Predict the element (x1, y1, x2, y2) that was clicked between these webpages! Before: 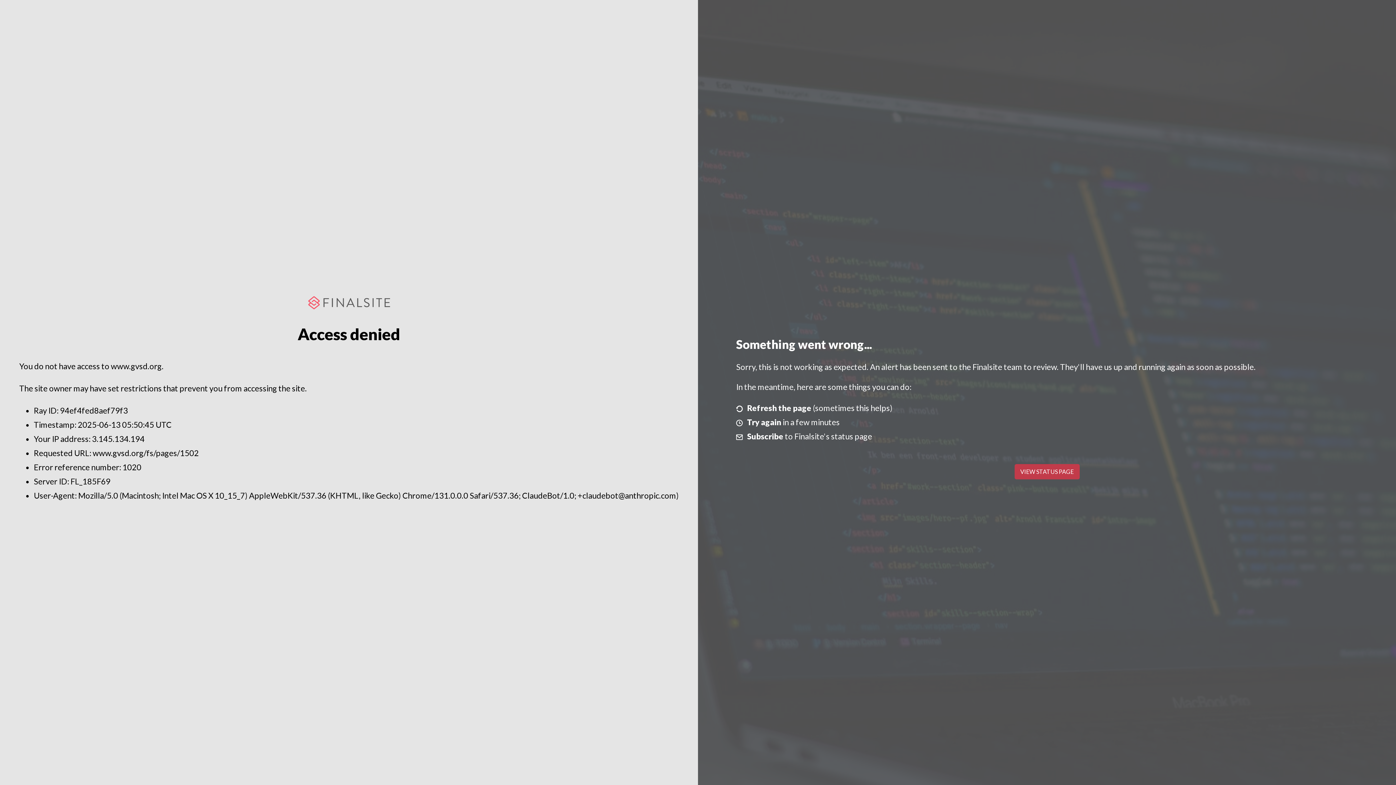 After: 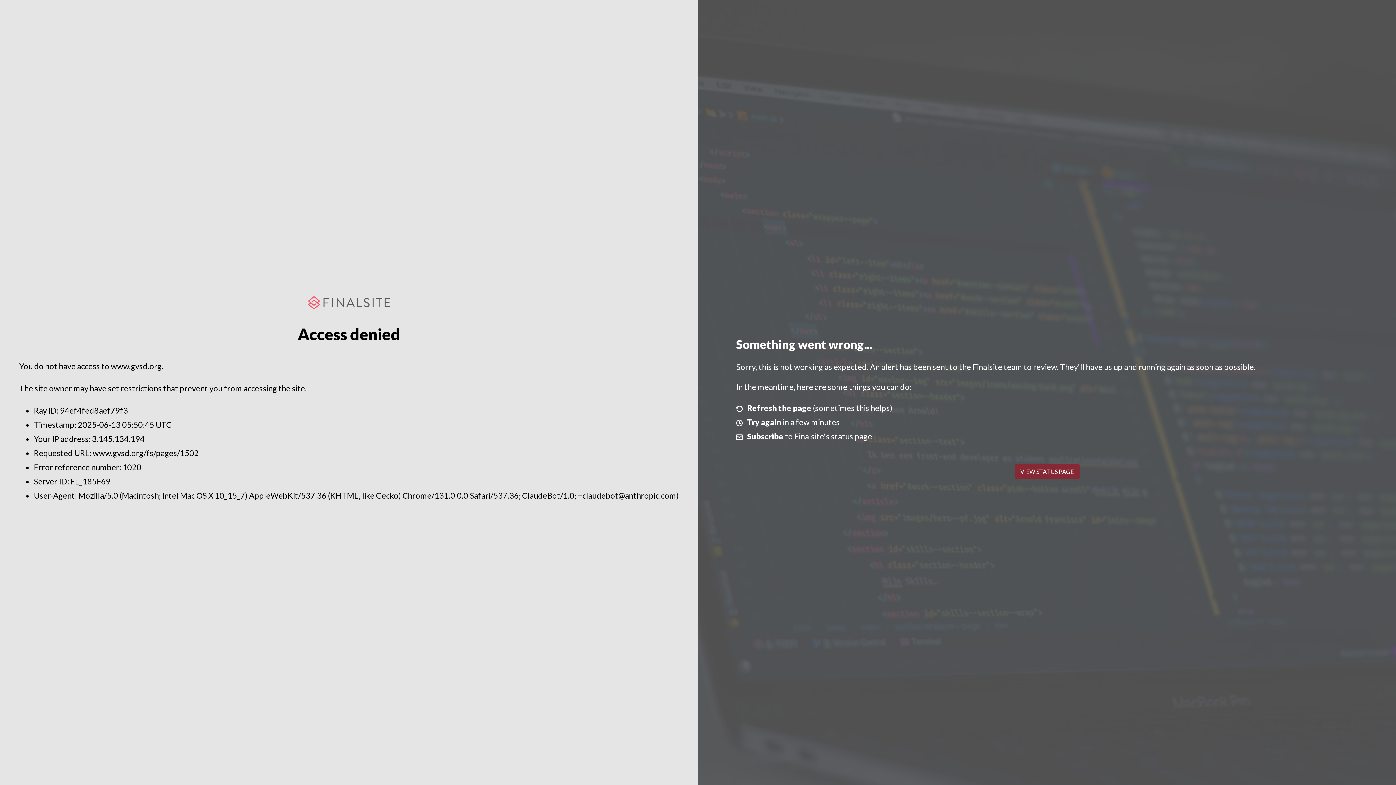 Action: bbox: (1014, 464, 1079, 479) label: VIEW STATUS PAGE